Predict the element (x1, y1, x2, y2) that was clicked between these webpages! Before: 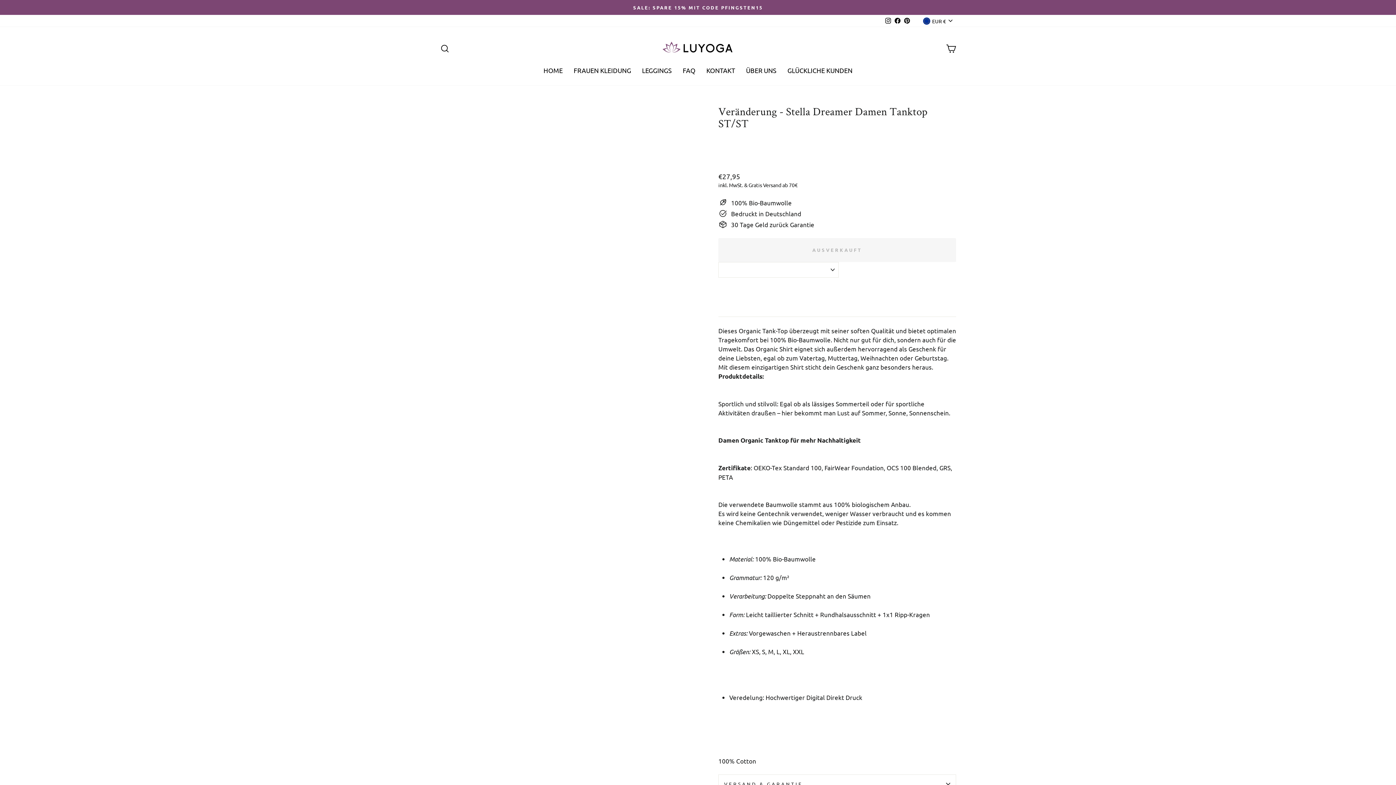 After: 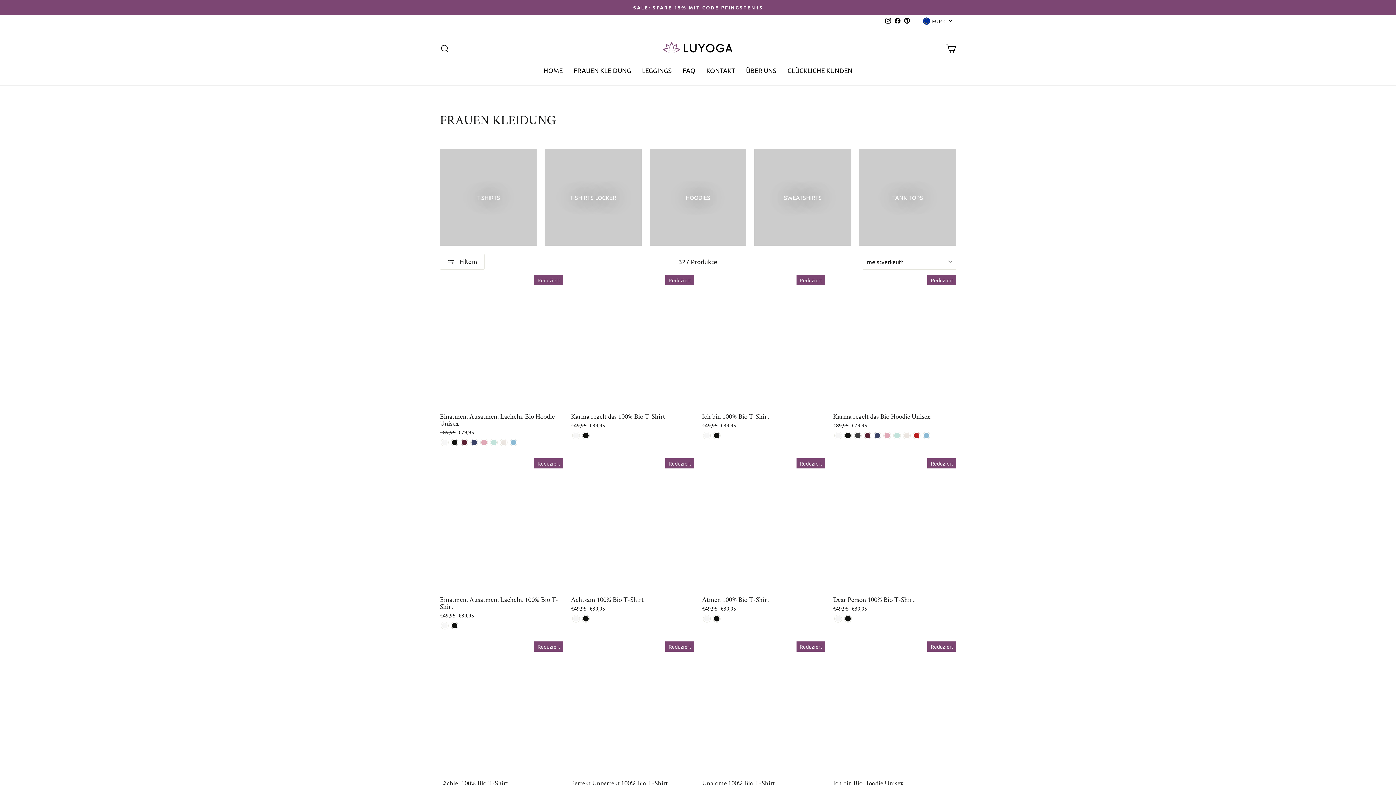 Action: bbox: (568, 62, 636, 78) label: FRAUEN KLEIDUNG